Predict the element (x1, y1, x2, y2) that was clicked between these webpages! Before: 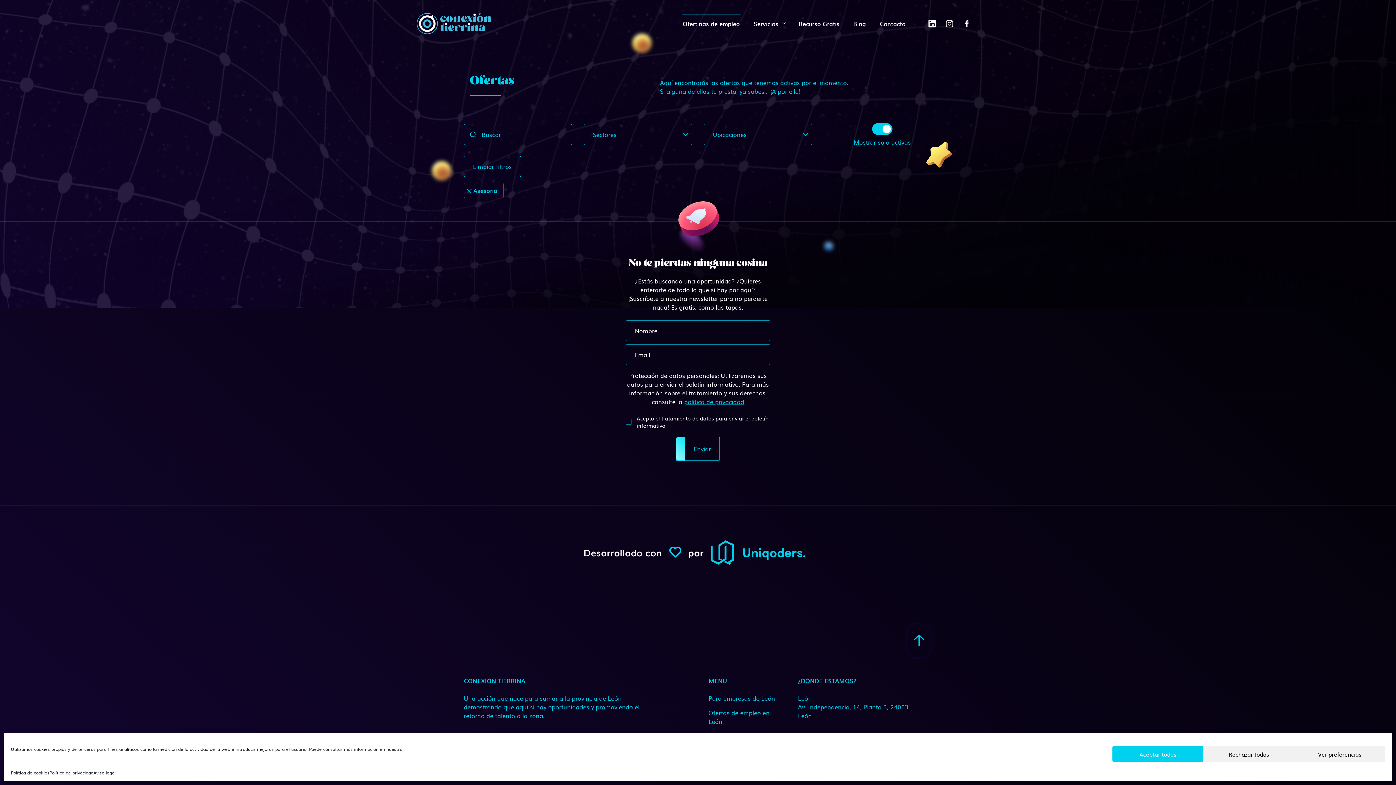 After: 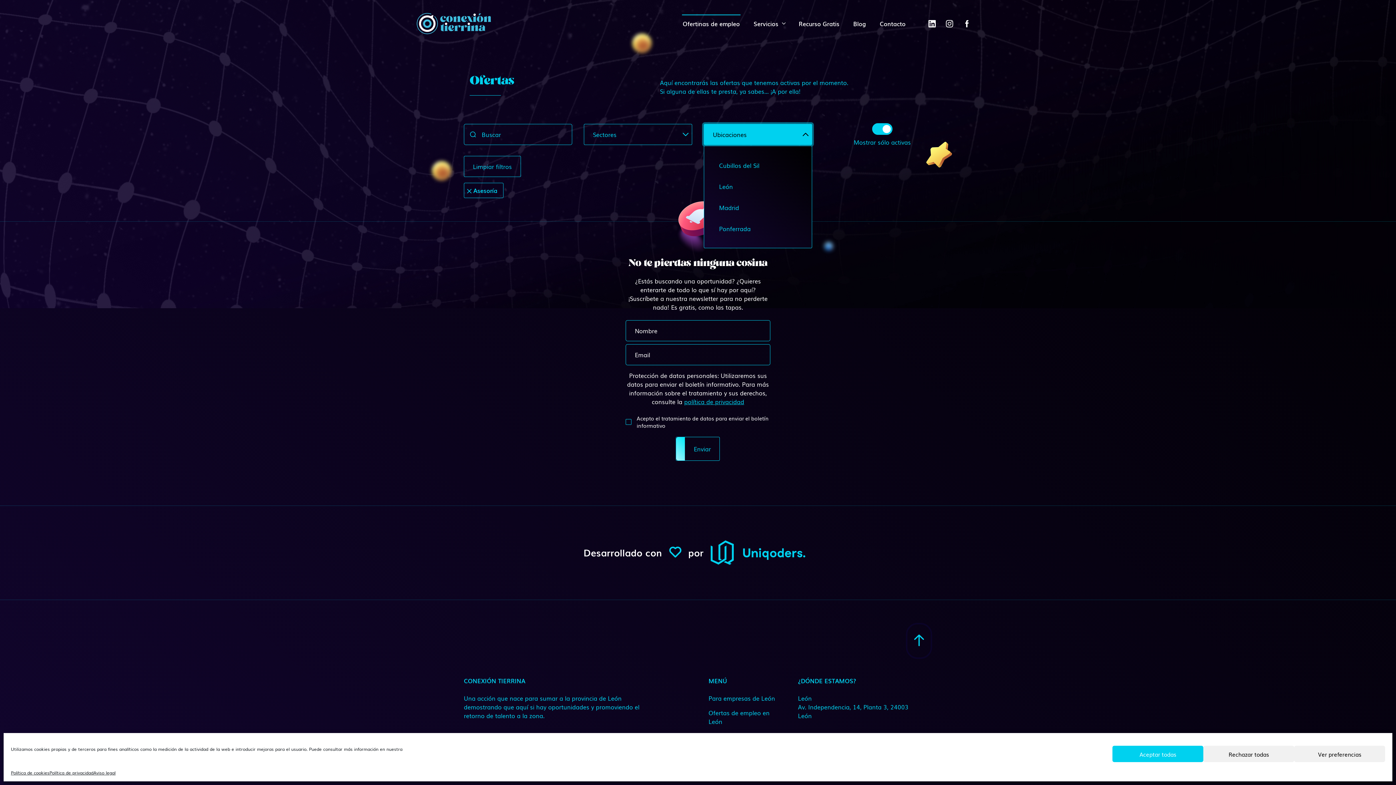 Action: label: Ubicaciones bbox: (704, 124, 812, 145)